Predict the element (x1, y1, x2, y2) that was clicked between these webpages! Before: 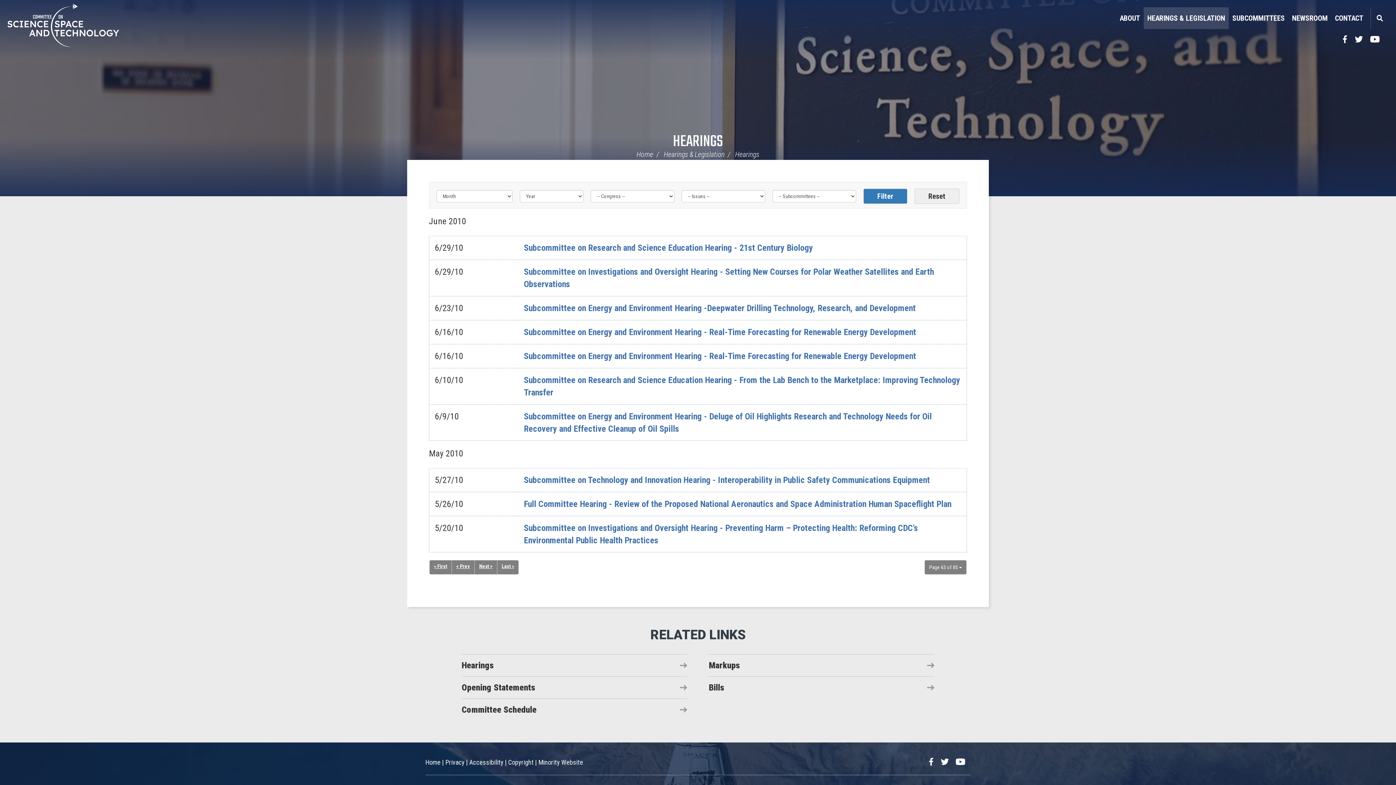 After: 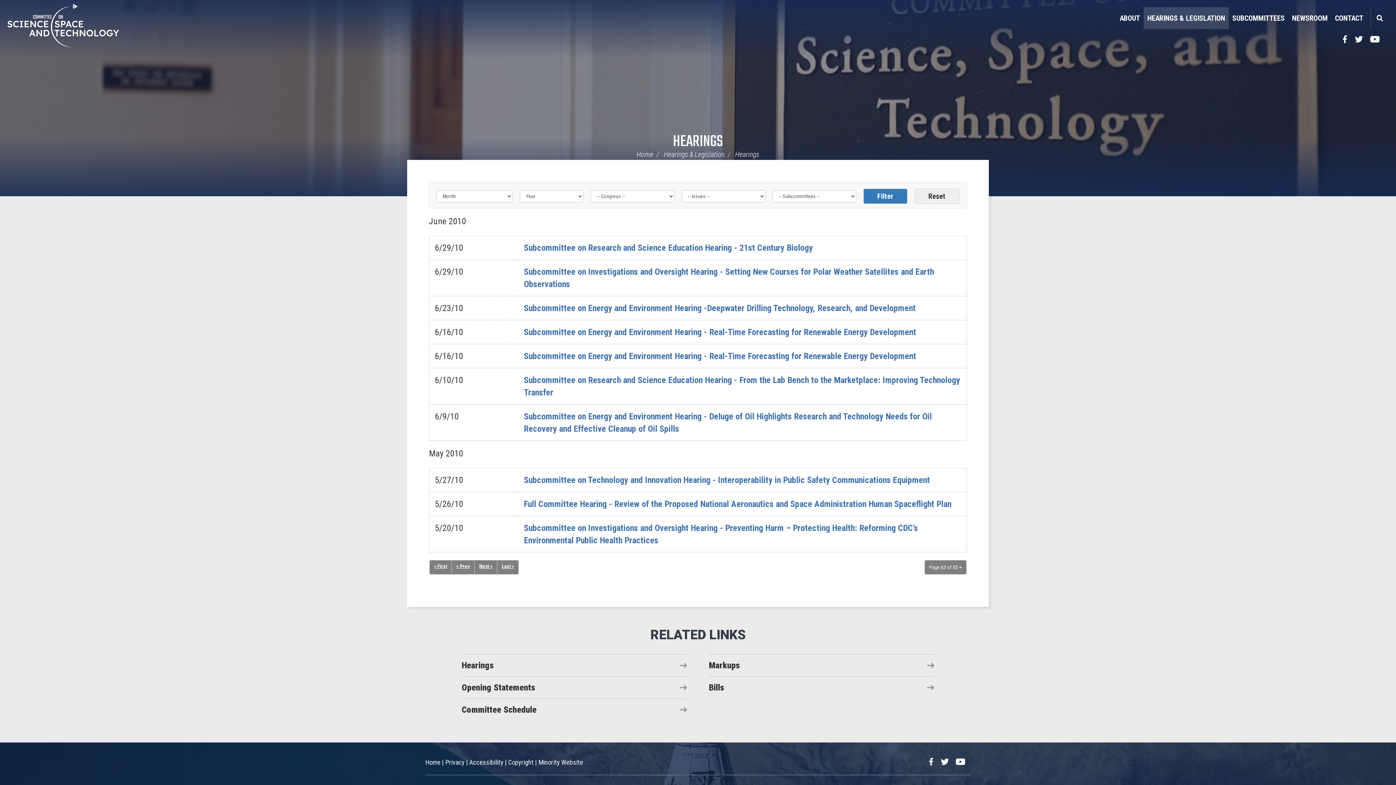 Action: label: YouTube bbox: (956, 758, 965, 766)